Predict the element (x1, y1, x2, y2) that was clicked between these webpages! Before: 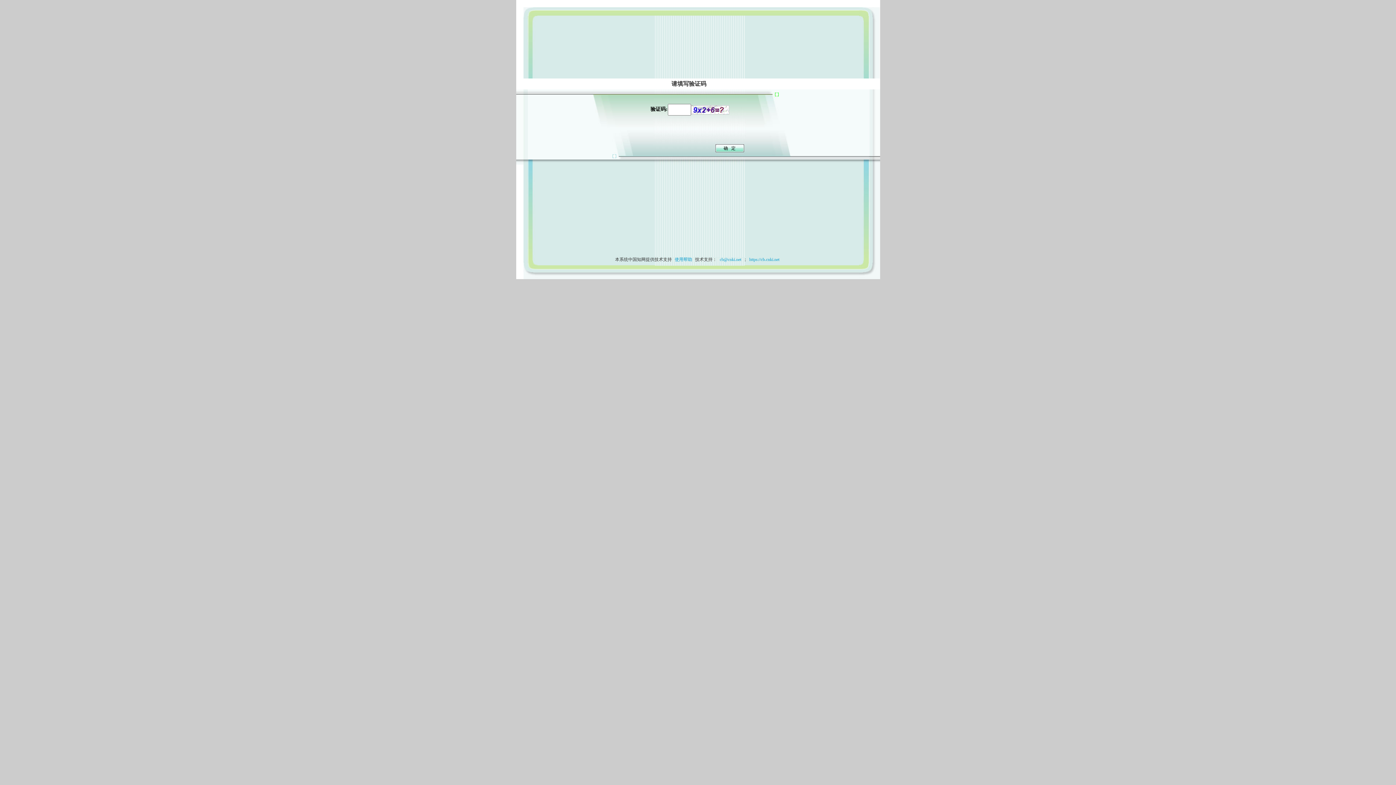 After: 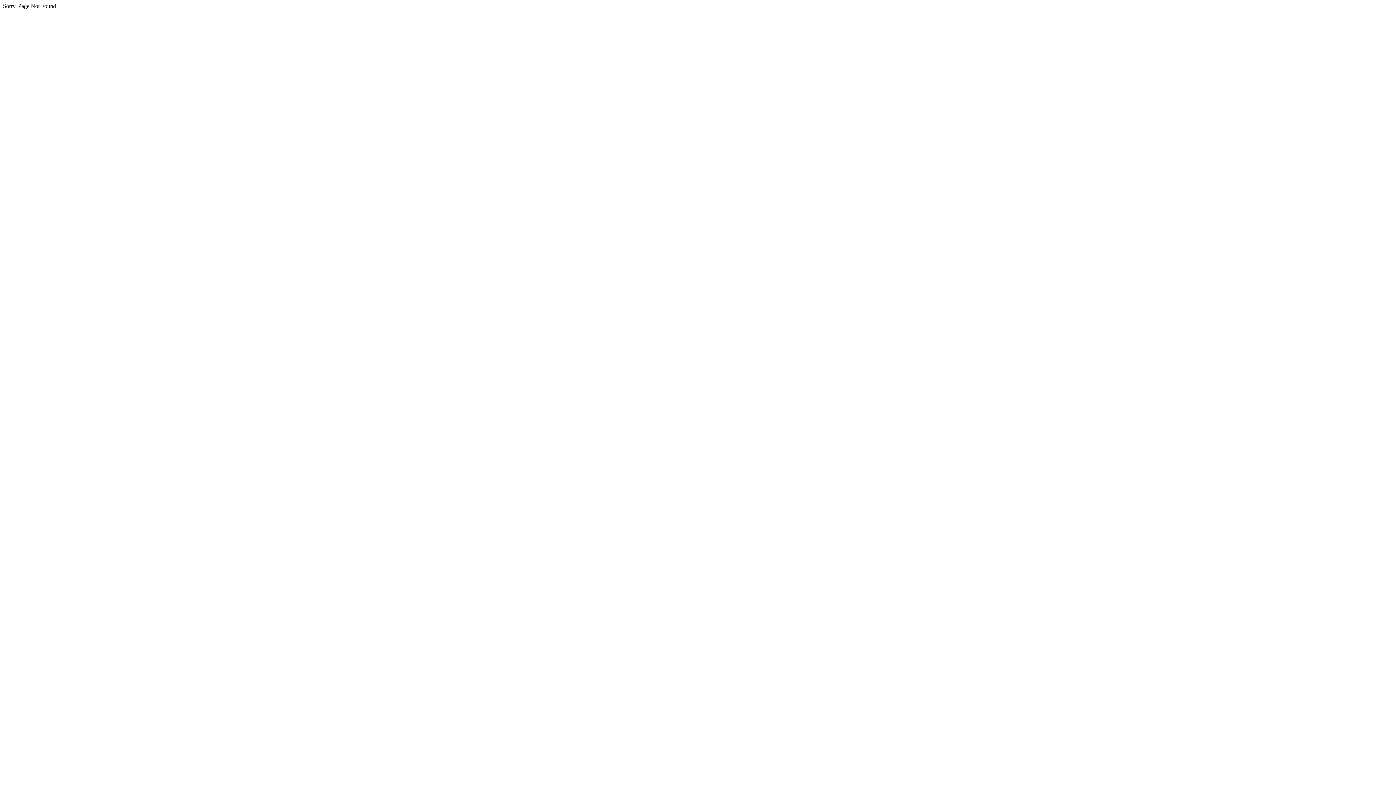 Action: bbox: (717, 257, 743, 262) label:  cb@cnki.net